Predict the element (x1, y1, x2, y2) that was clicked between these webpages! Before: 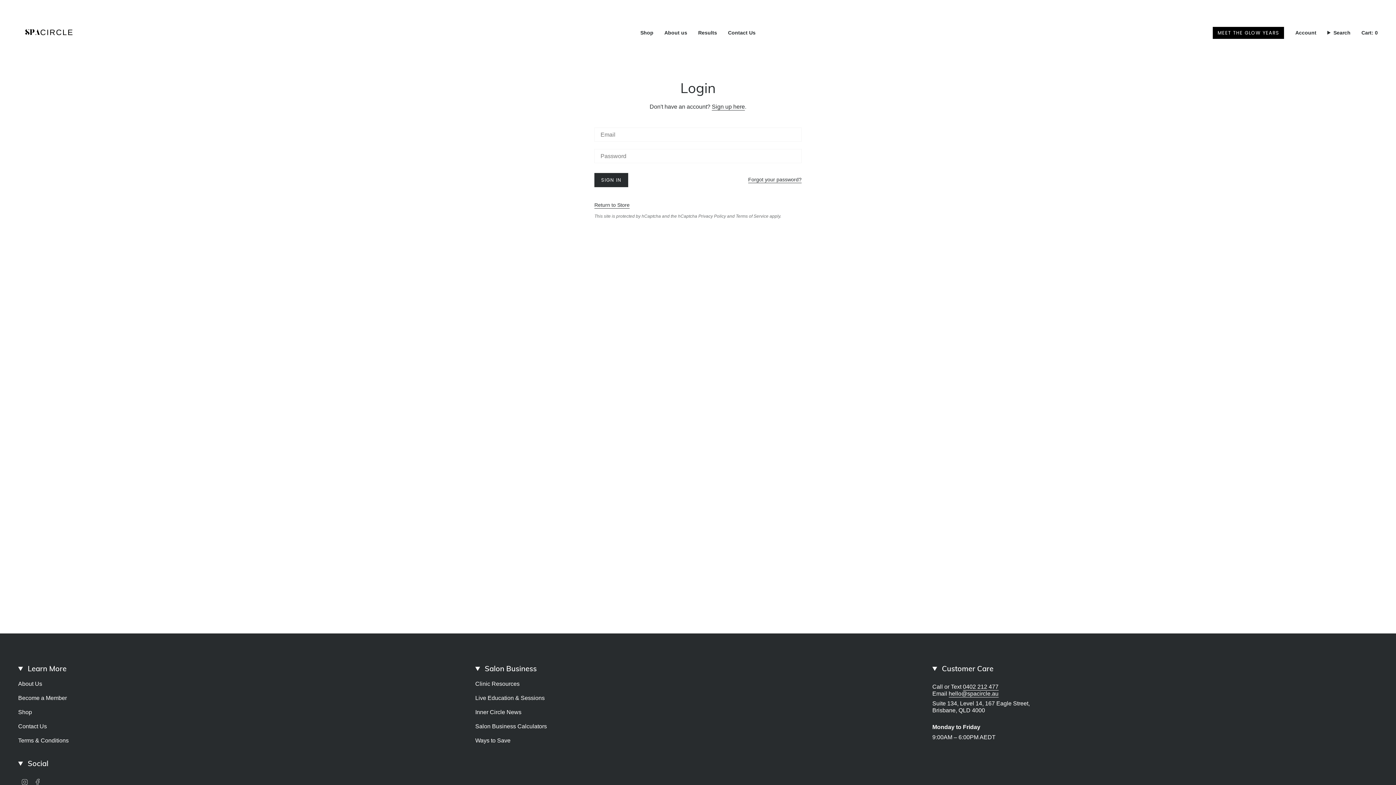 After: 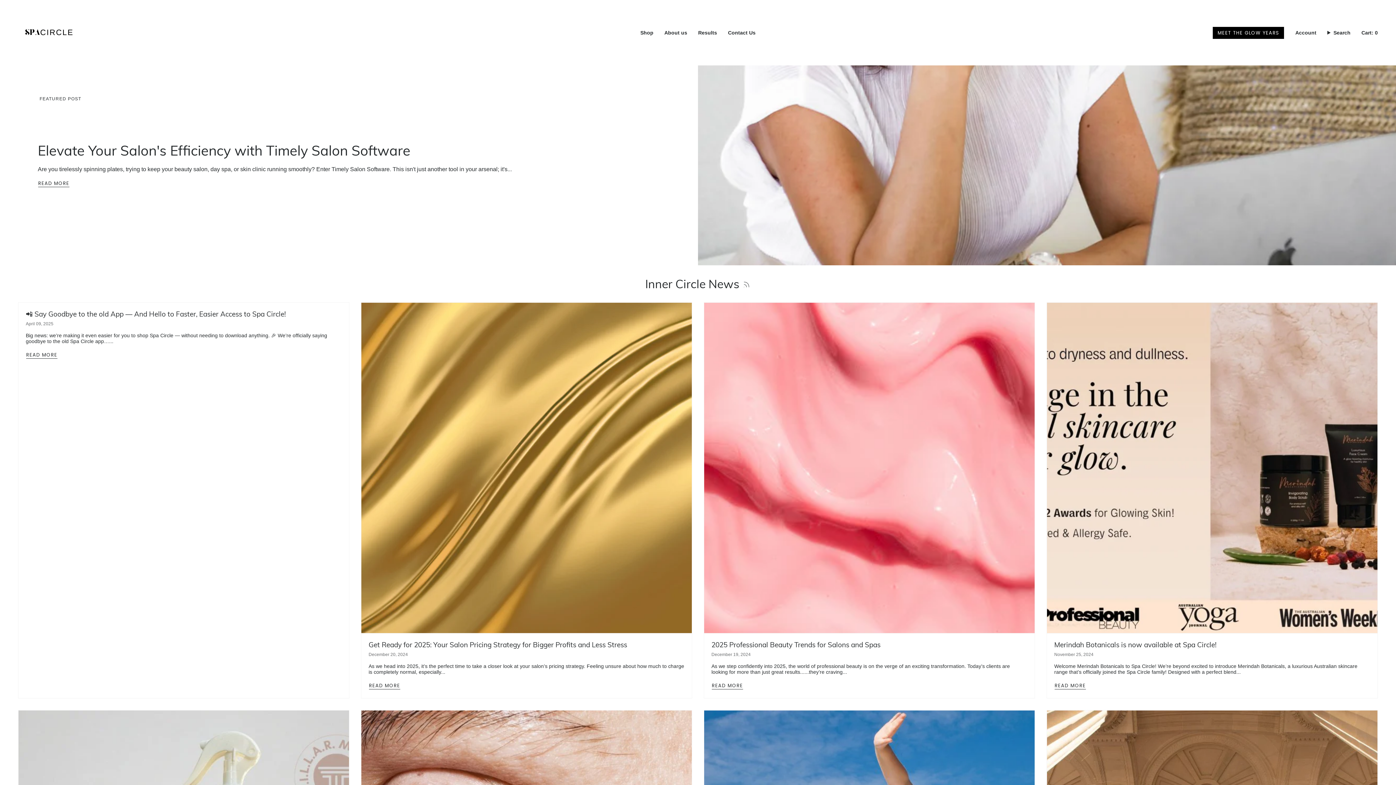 Action: bbox: (475, 709, 521, 715) label: Inner Circle News